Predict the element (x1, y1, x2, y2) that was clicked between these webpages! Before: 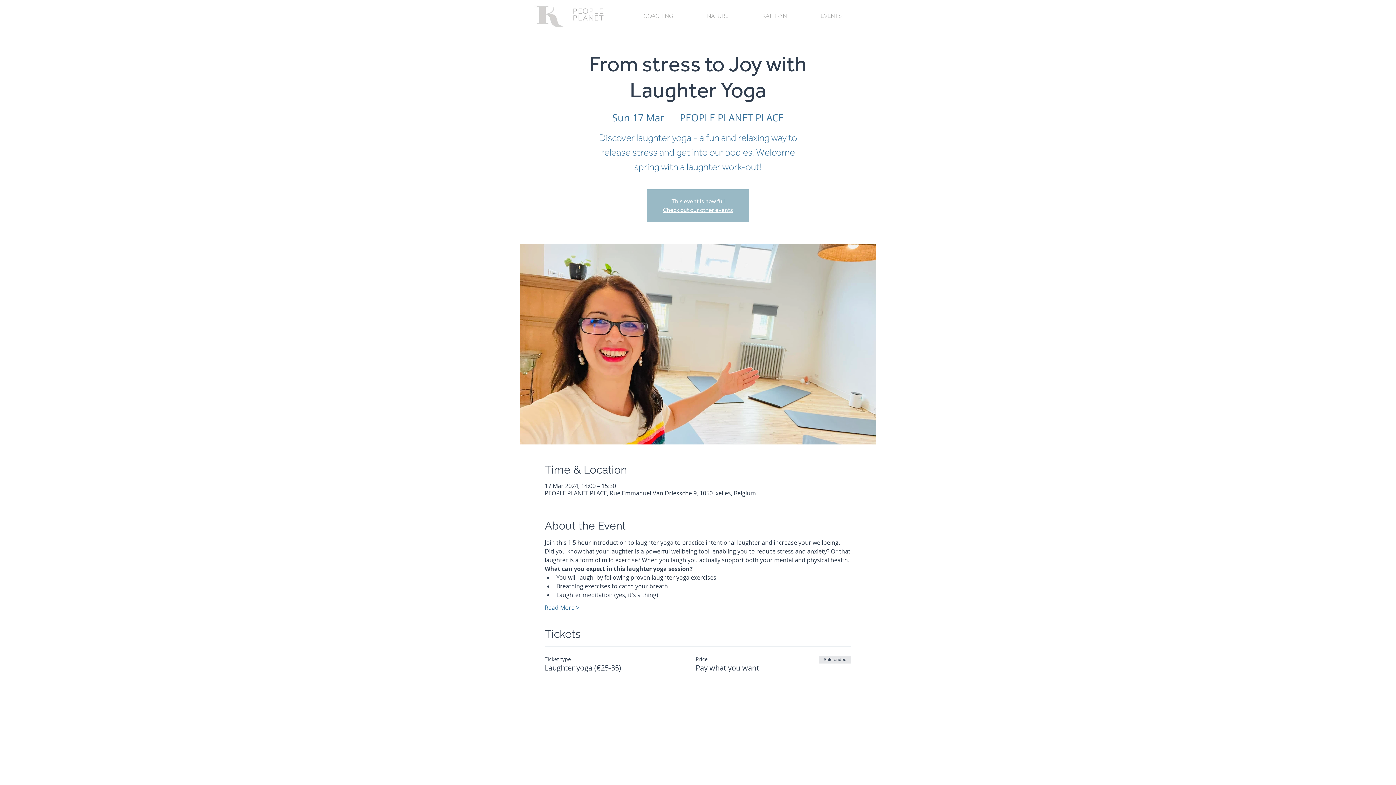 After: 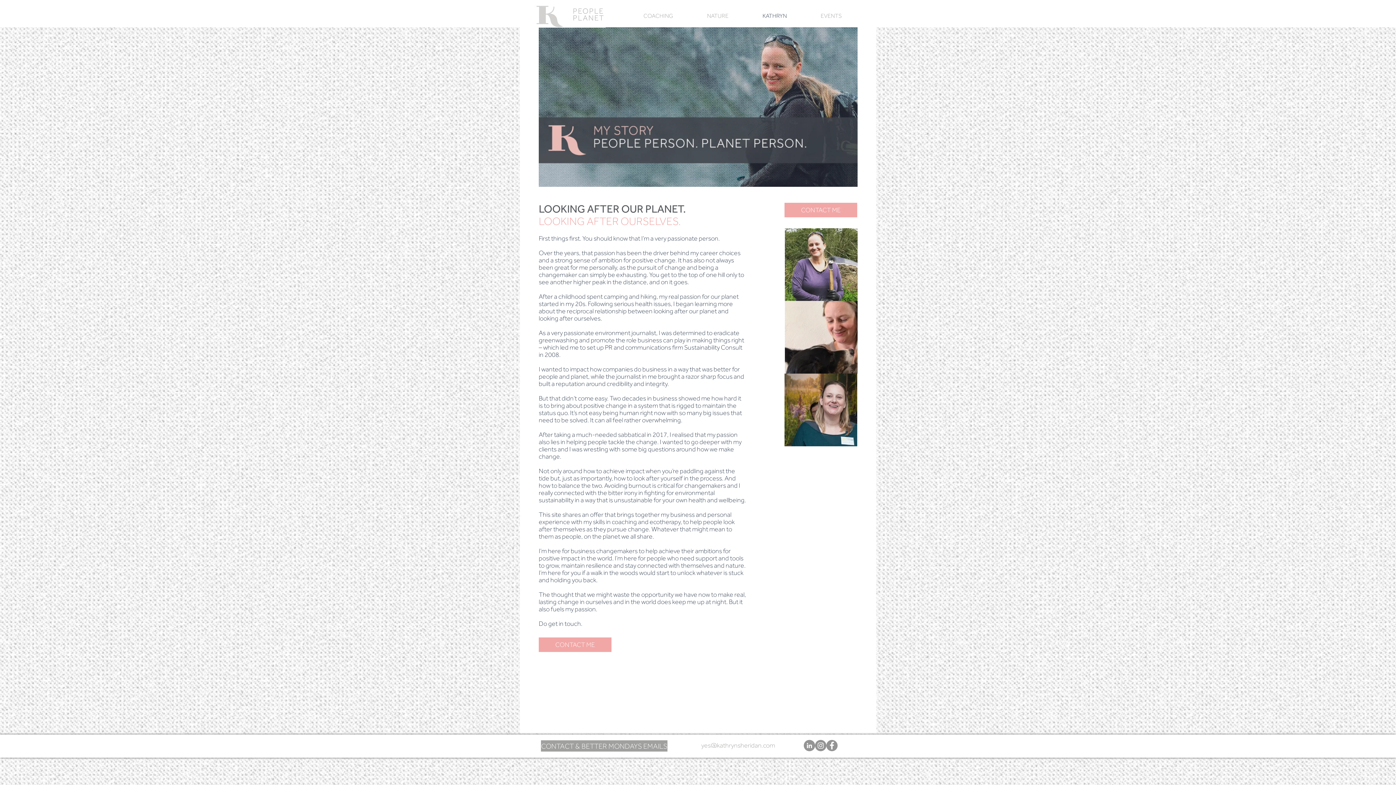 Action: label: KATHRYN bbox: (745, 12, 804, 20)